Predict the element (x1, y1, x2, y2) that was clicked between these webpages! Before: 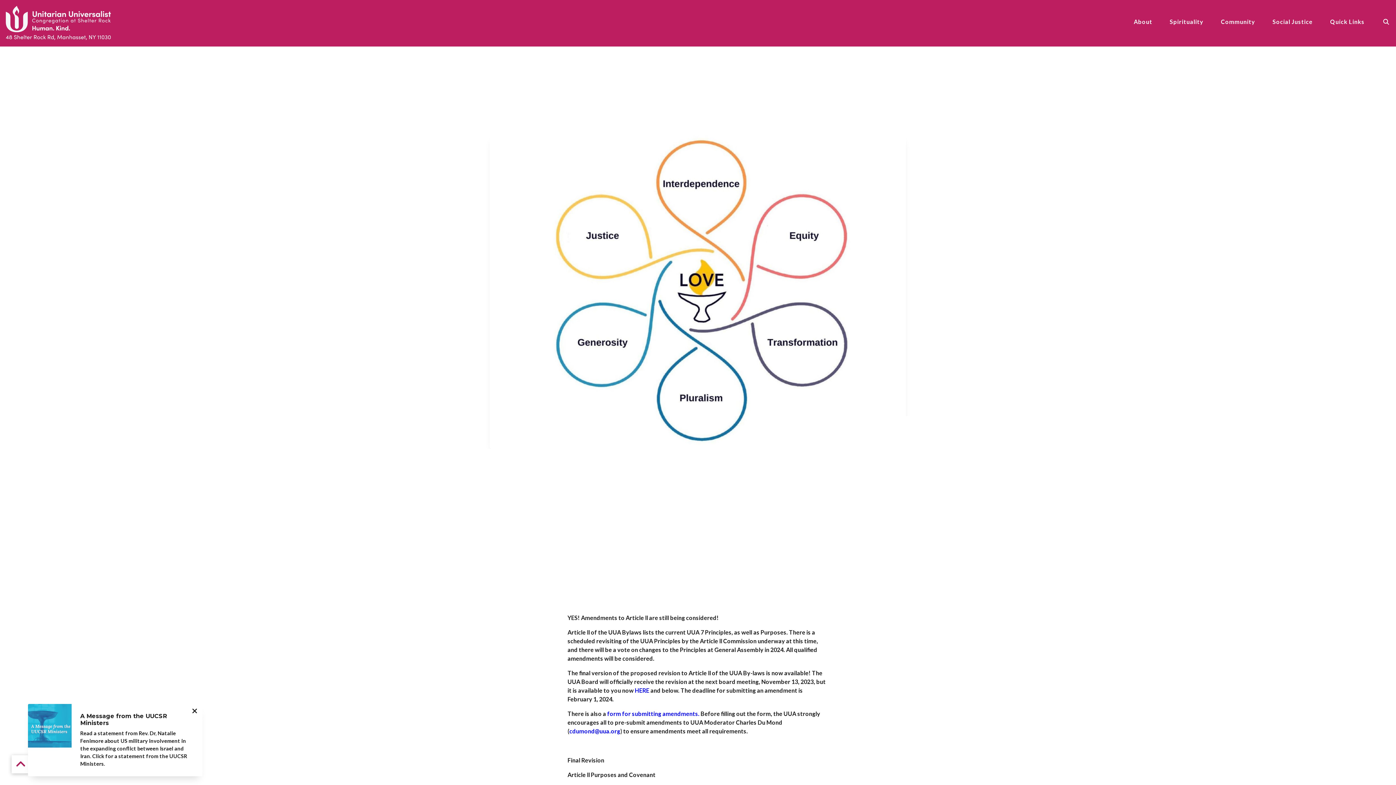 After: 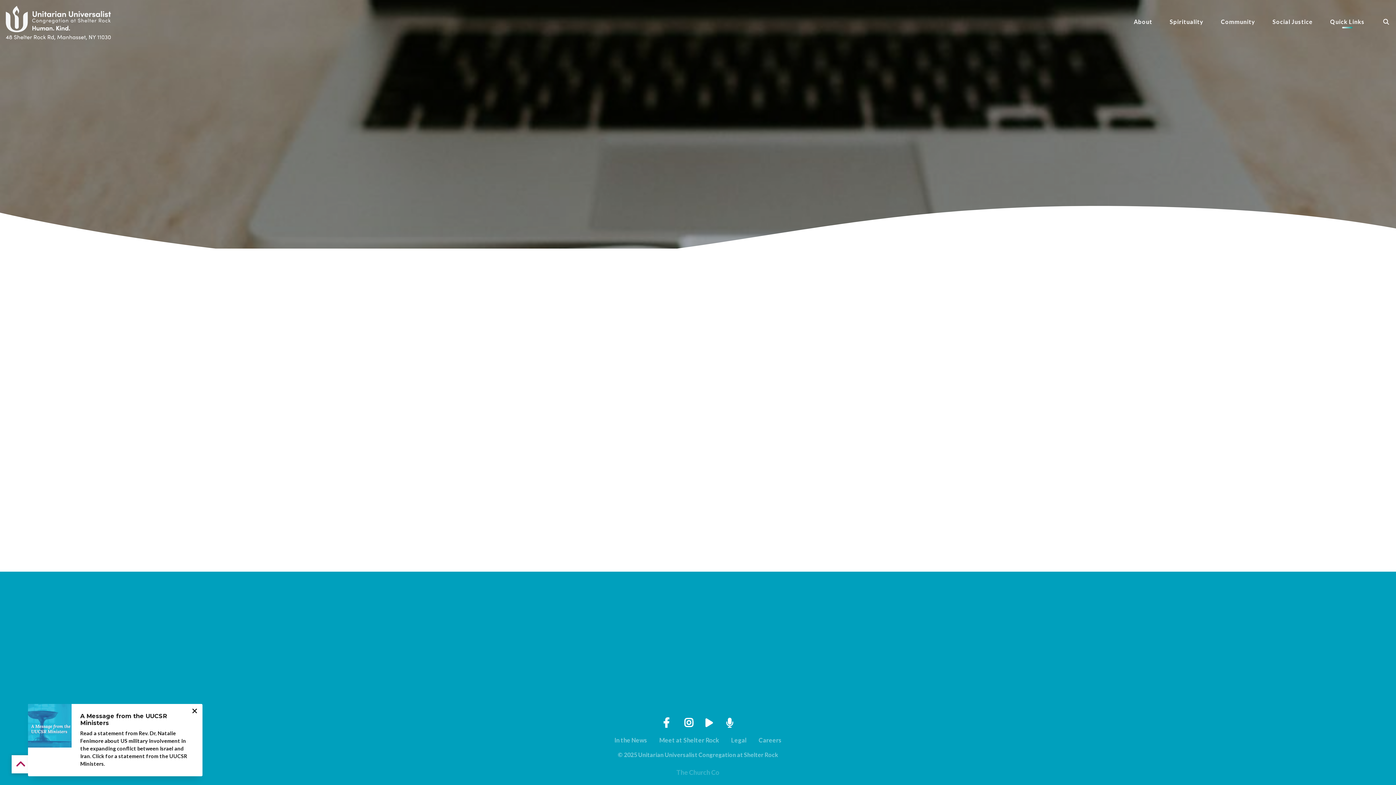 Action: label: Quick Links bbox: (1330, 18, 1364, 27)